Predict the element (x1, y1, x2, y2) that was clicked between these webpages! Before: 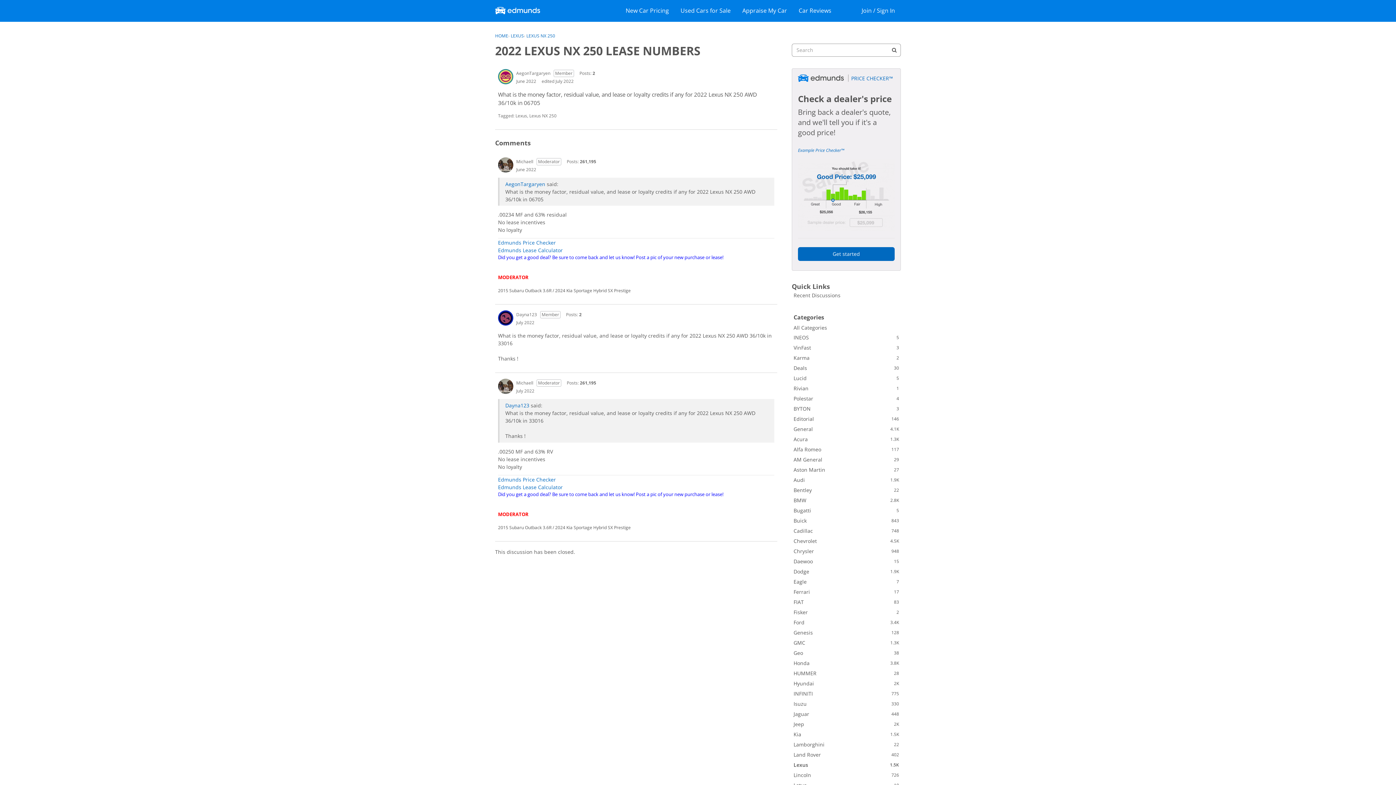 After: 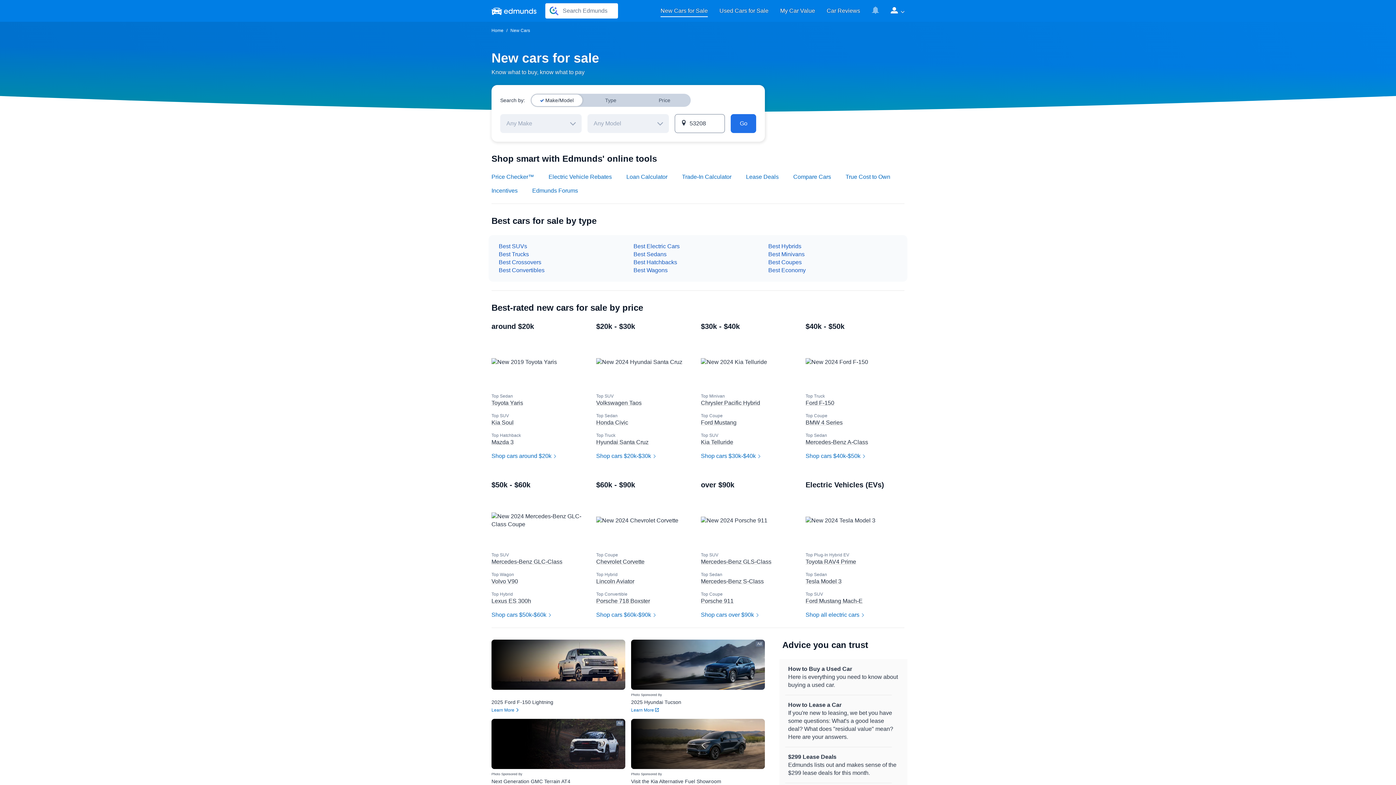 Action: label: New Car Pricing bbox: (625, 6, 669, 17)